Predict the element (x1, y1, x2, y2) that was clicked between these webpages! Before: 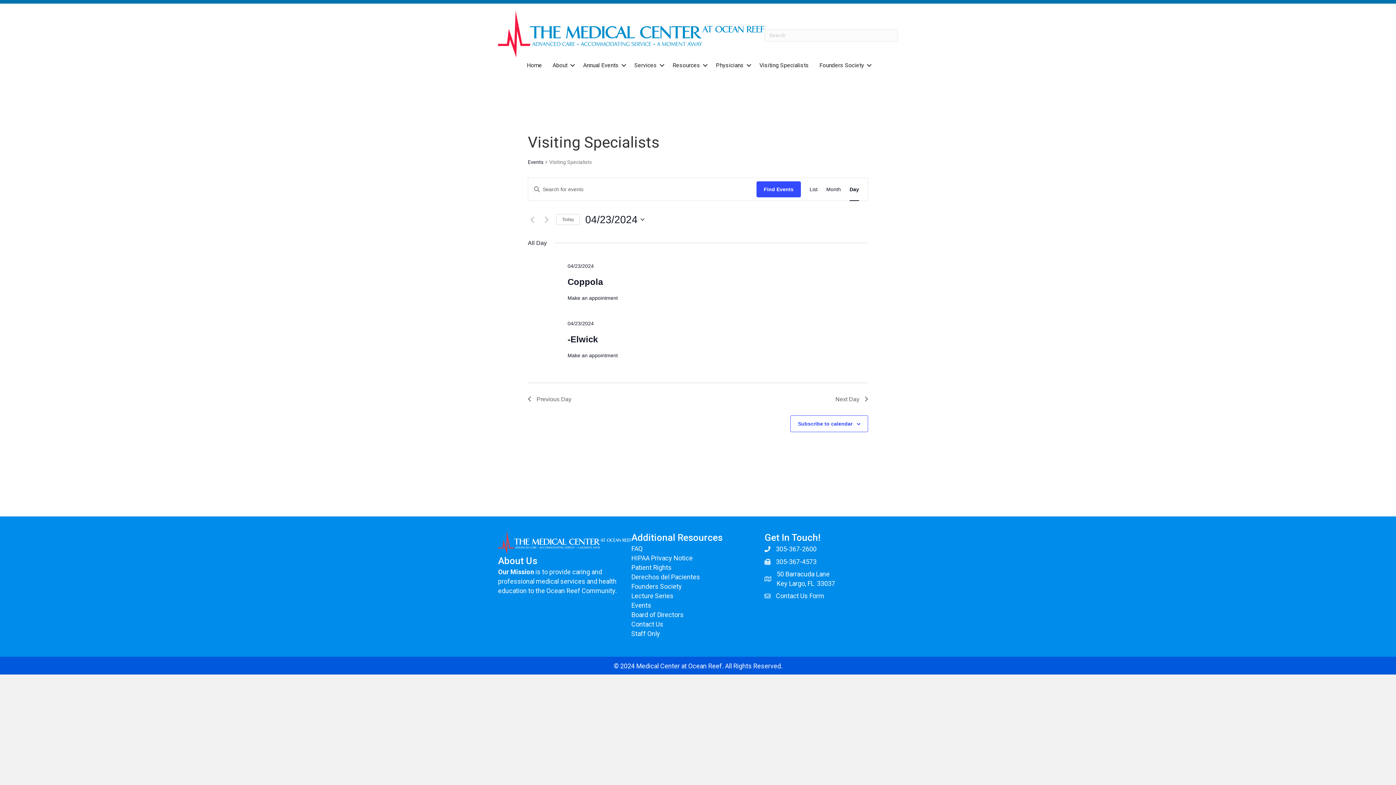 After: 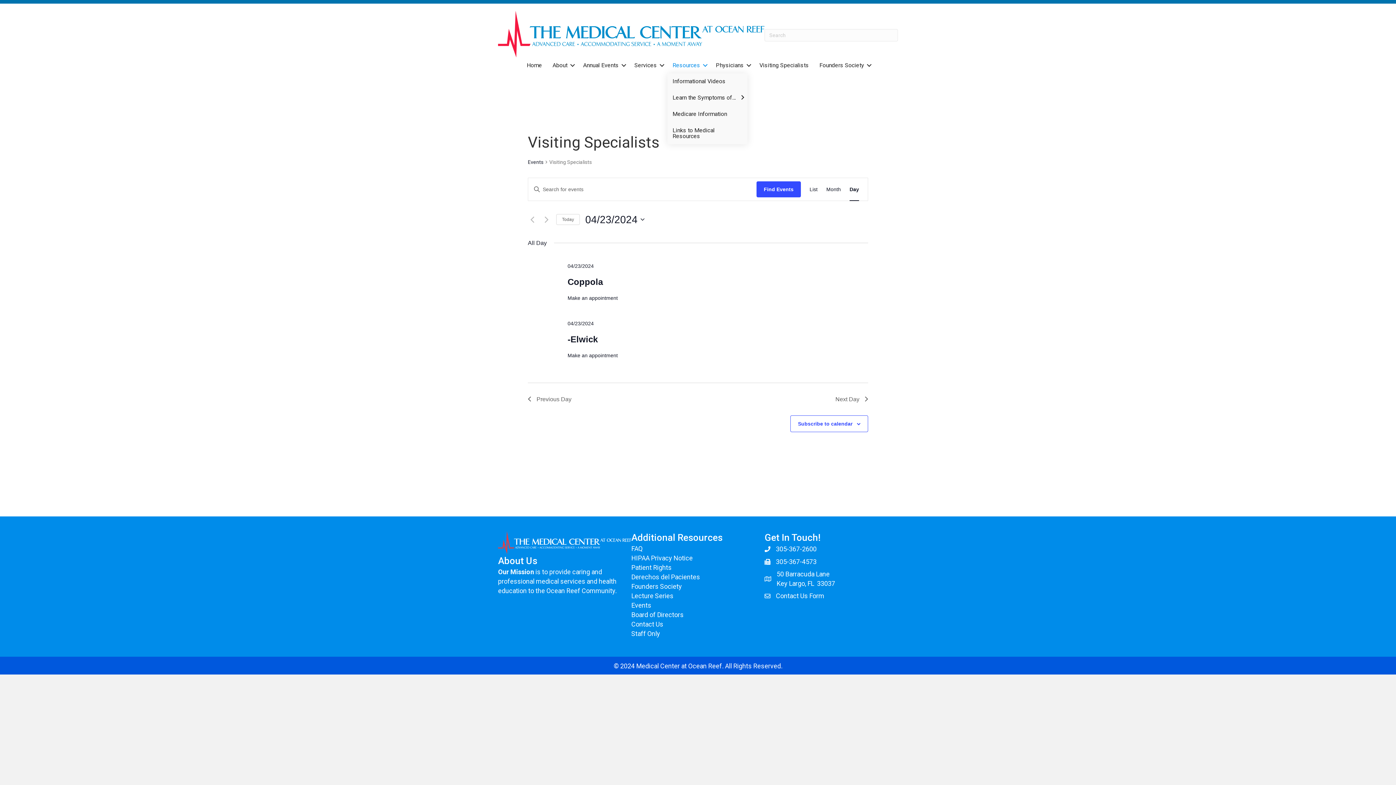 Action: bbox: (667, 57, 710, 73) label: Resources